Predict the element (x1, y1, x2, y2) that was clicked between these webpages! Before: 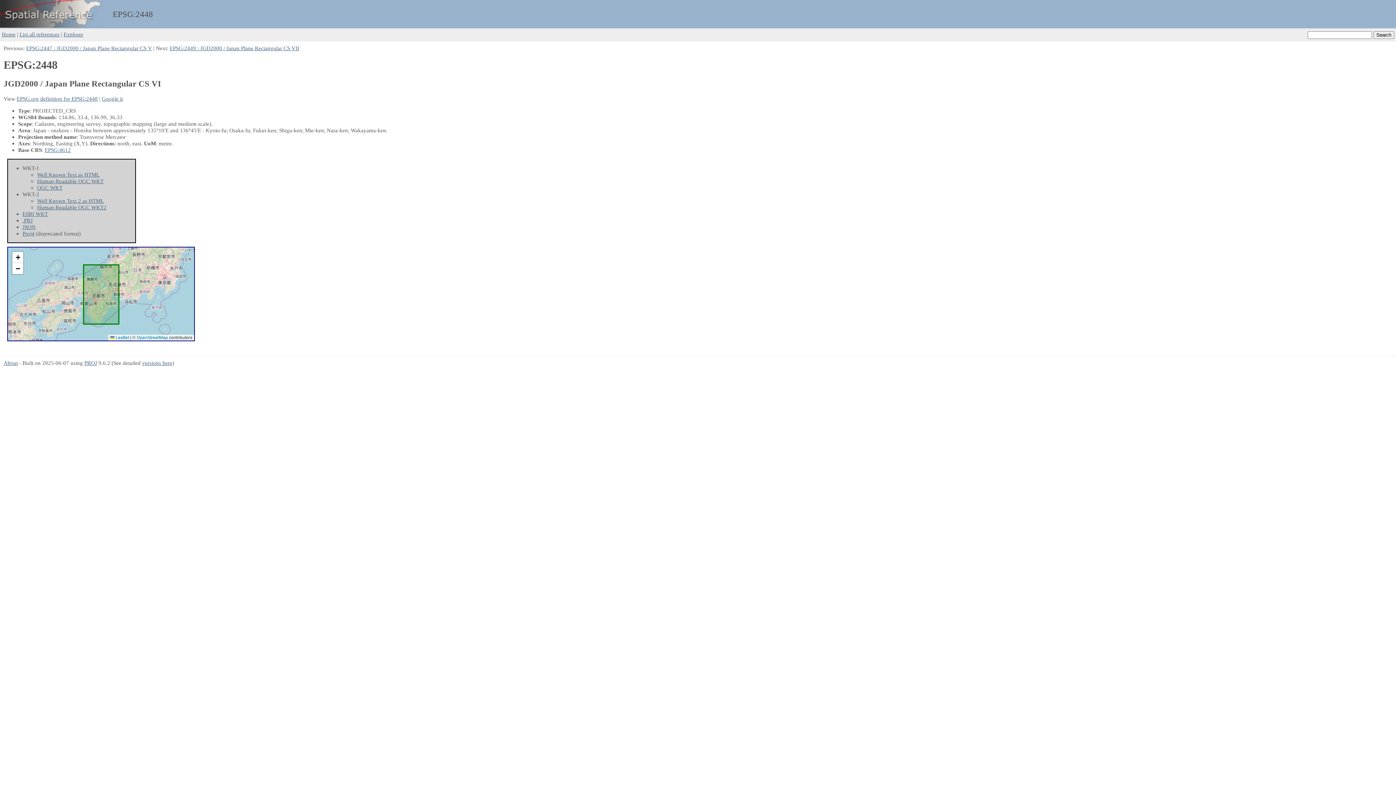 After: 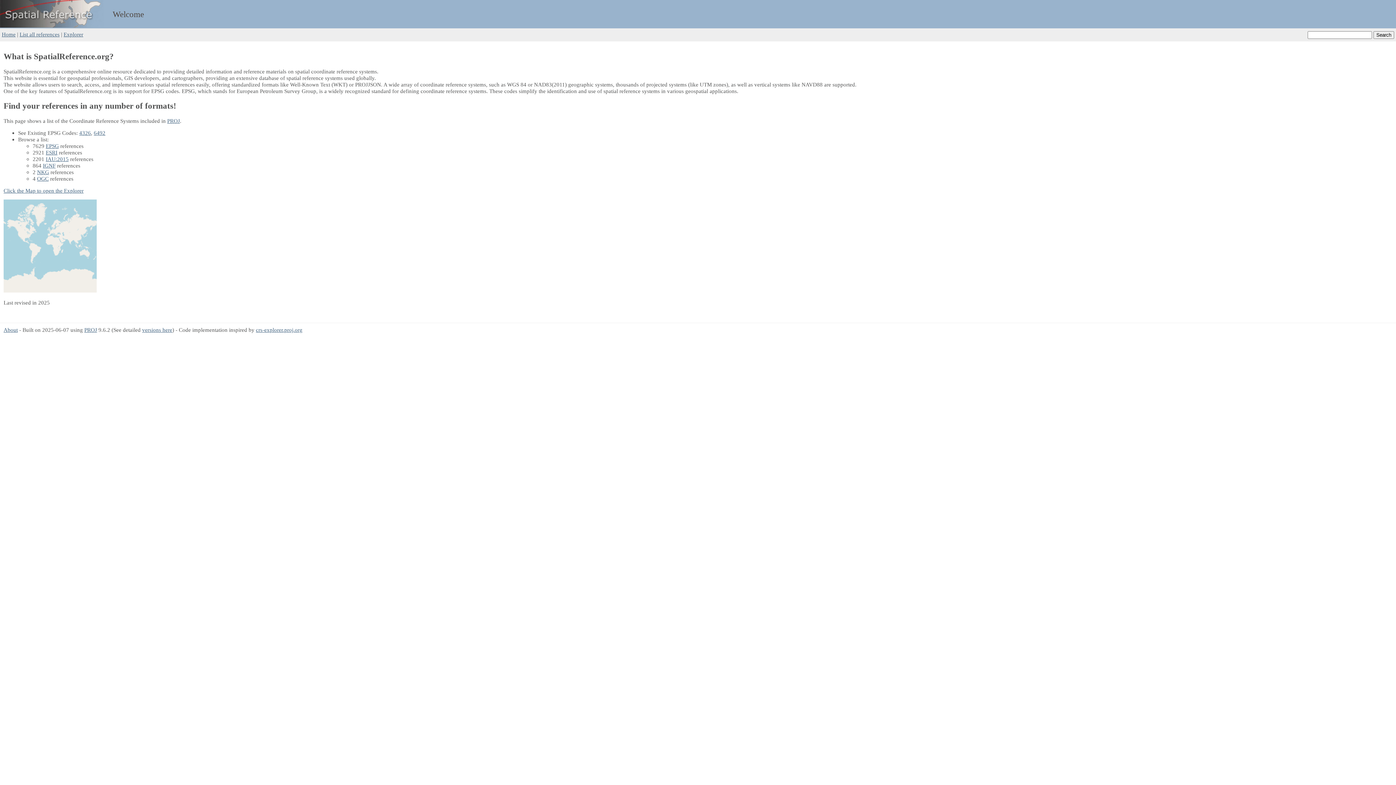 Action: label: Home bbox: (1, 31, 15, 37)